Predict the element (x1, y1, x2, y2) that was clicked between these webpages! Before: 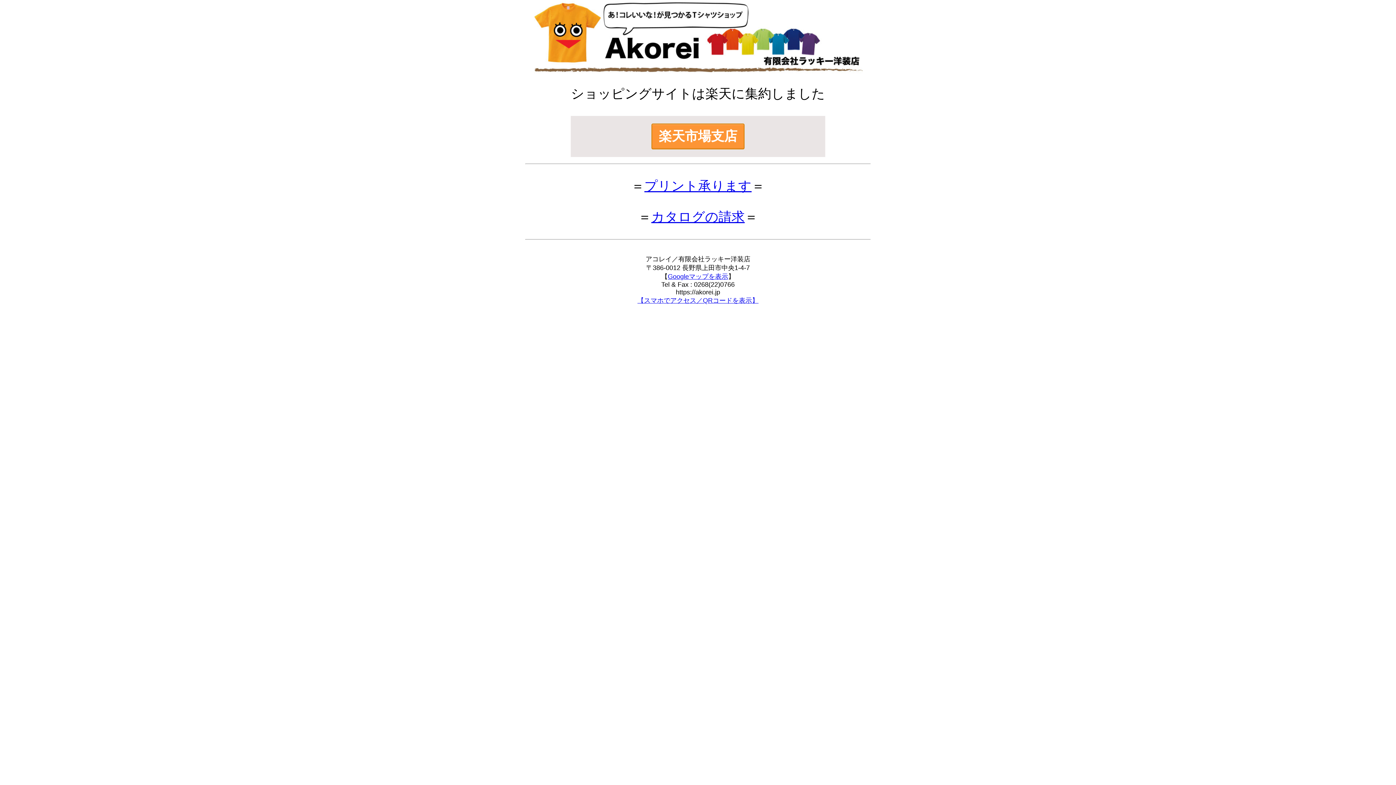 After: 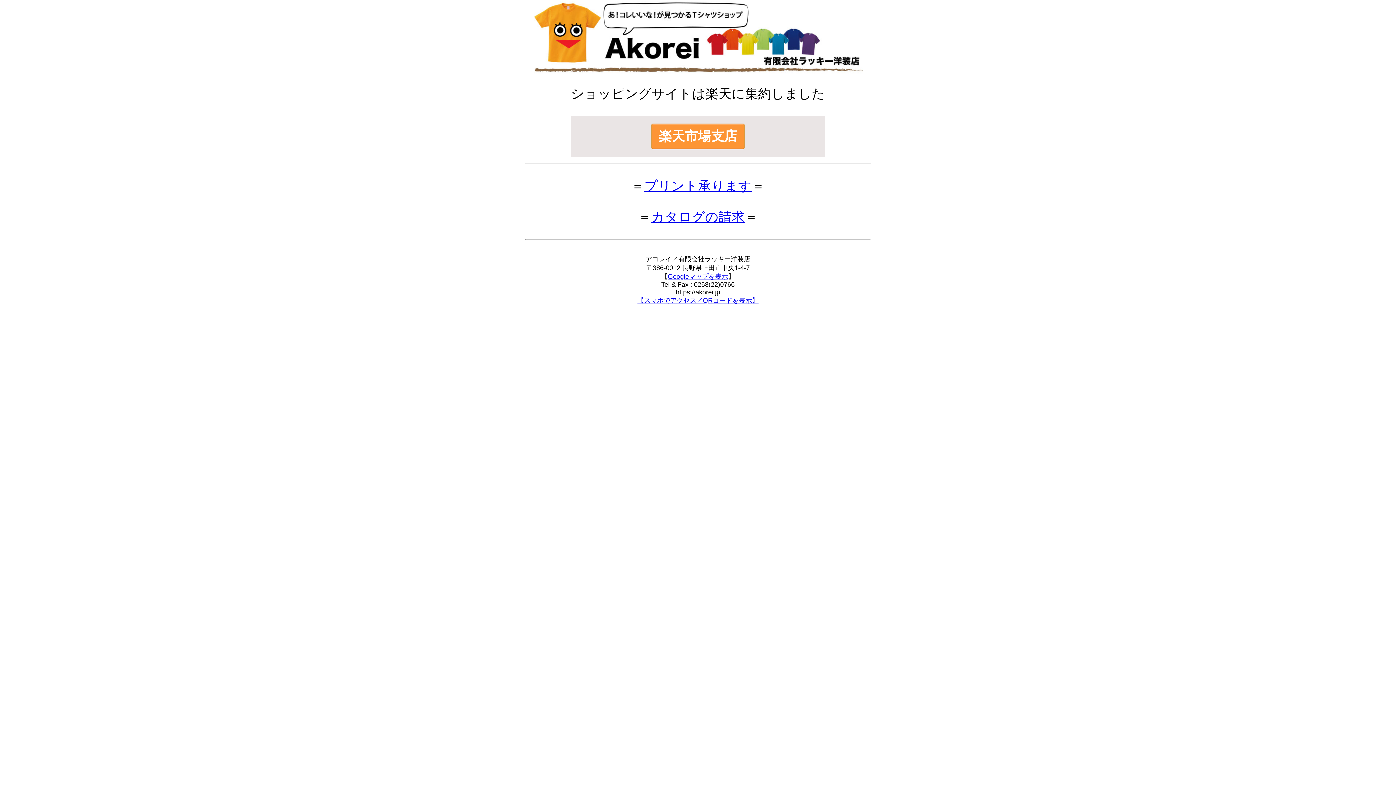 Action: bbox: (651, 209, 744, 224) label: カタログの請求